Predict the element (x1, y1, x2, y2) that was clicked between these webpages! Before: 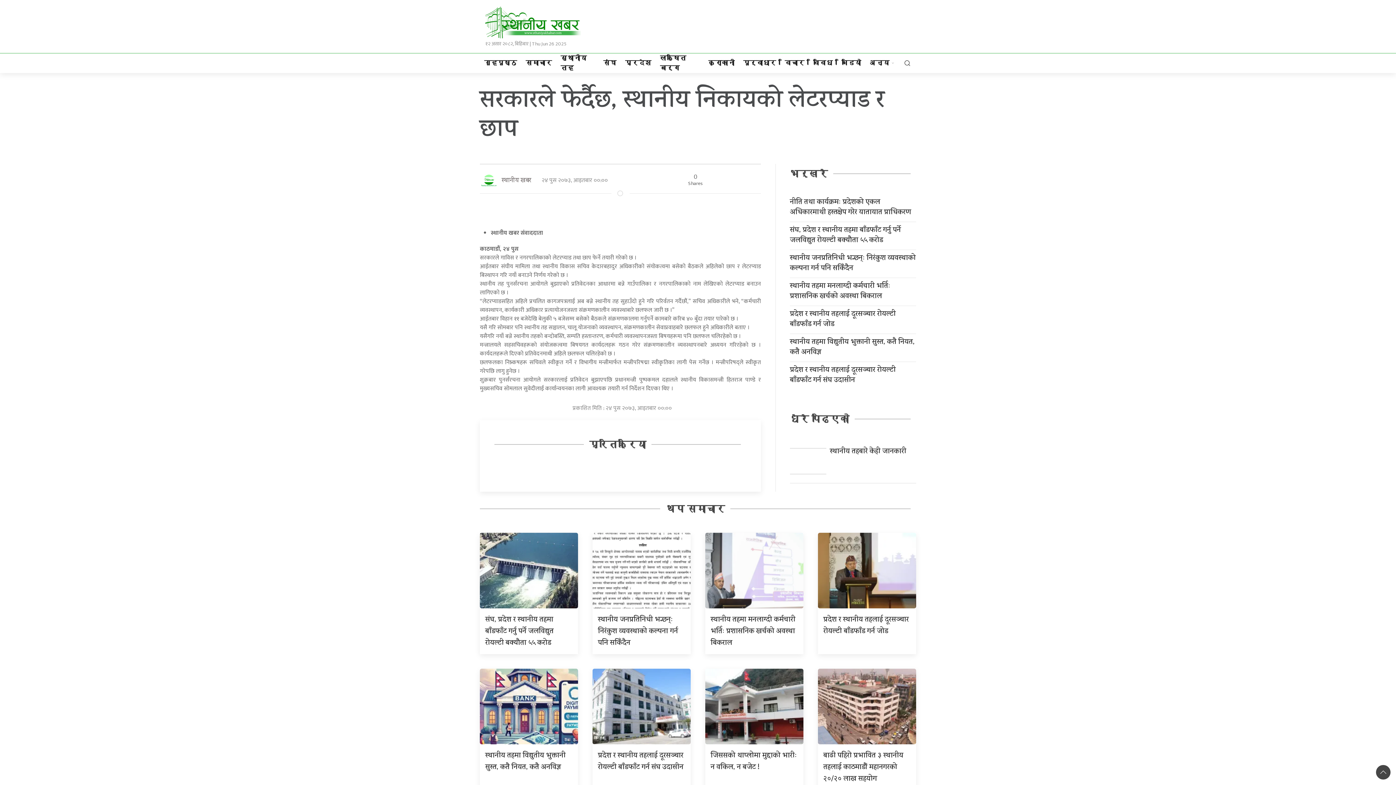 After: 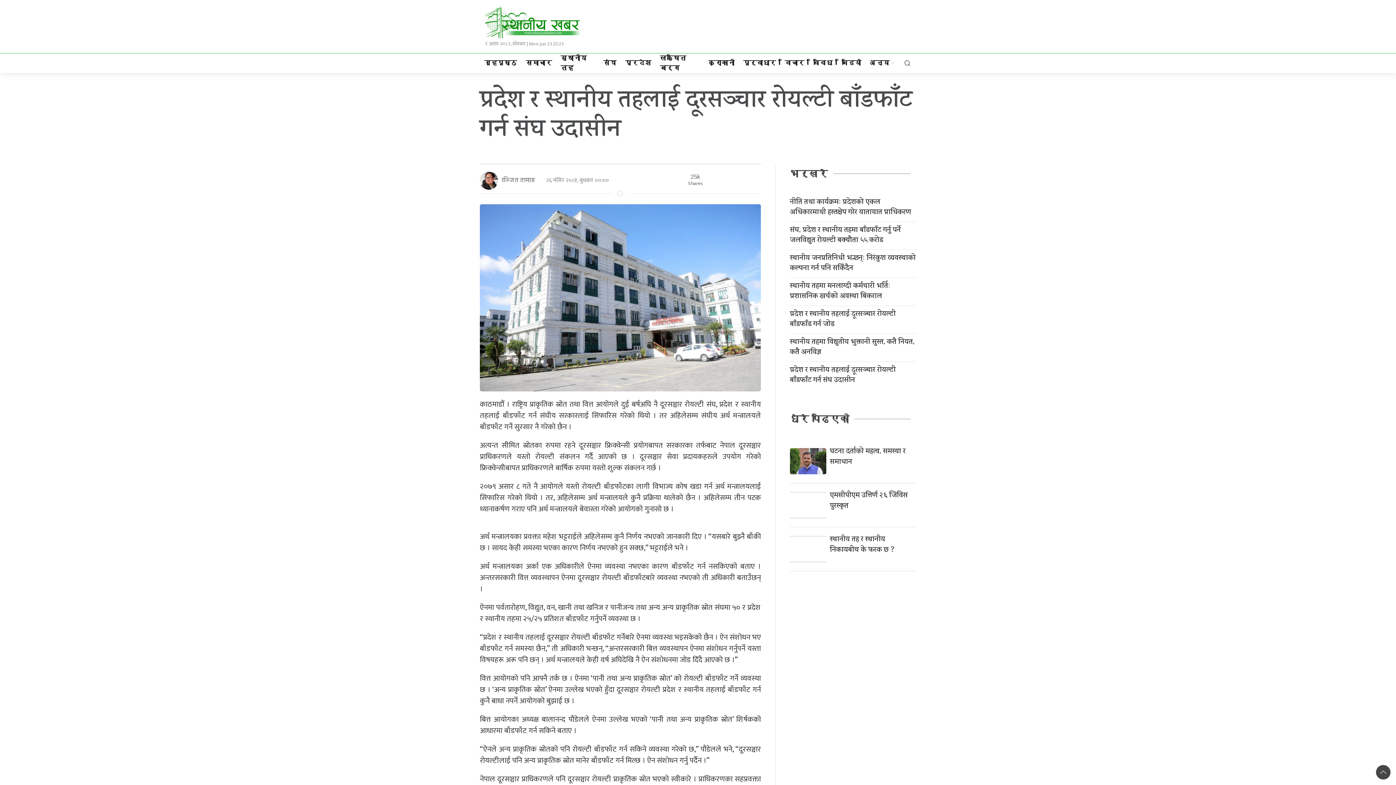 Action: label: प्रदेश र स्थानीय तहलाई दूरसञ्चार रोयल्टी बाँडफाँट गर्न संघ उदासीन bbox: (598, 750, 683, 773)